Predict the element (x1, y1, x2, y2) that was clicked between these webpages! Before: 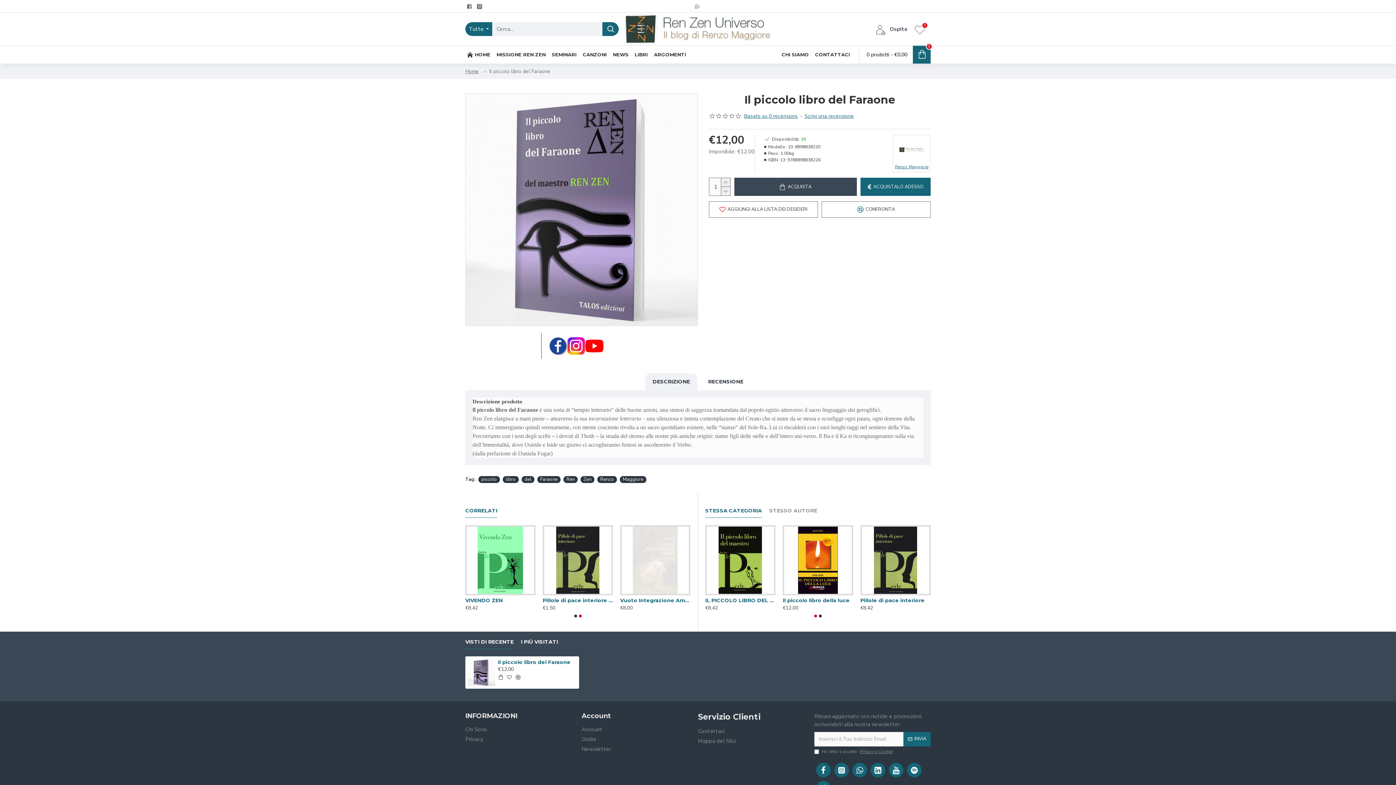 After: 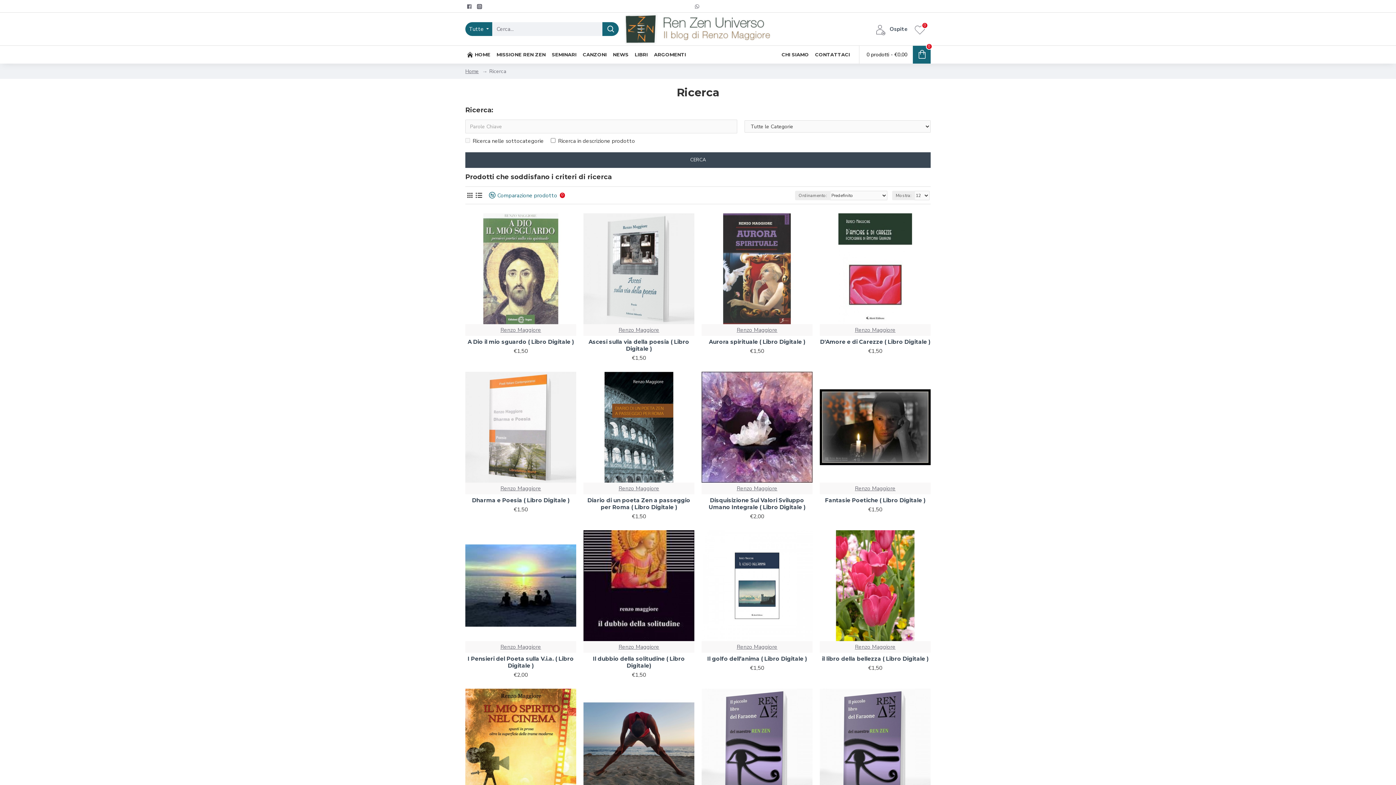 Action: bbox: (502, 476, 518, 483) label: libro